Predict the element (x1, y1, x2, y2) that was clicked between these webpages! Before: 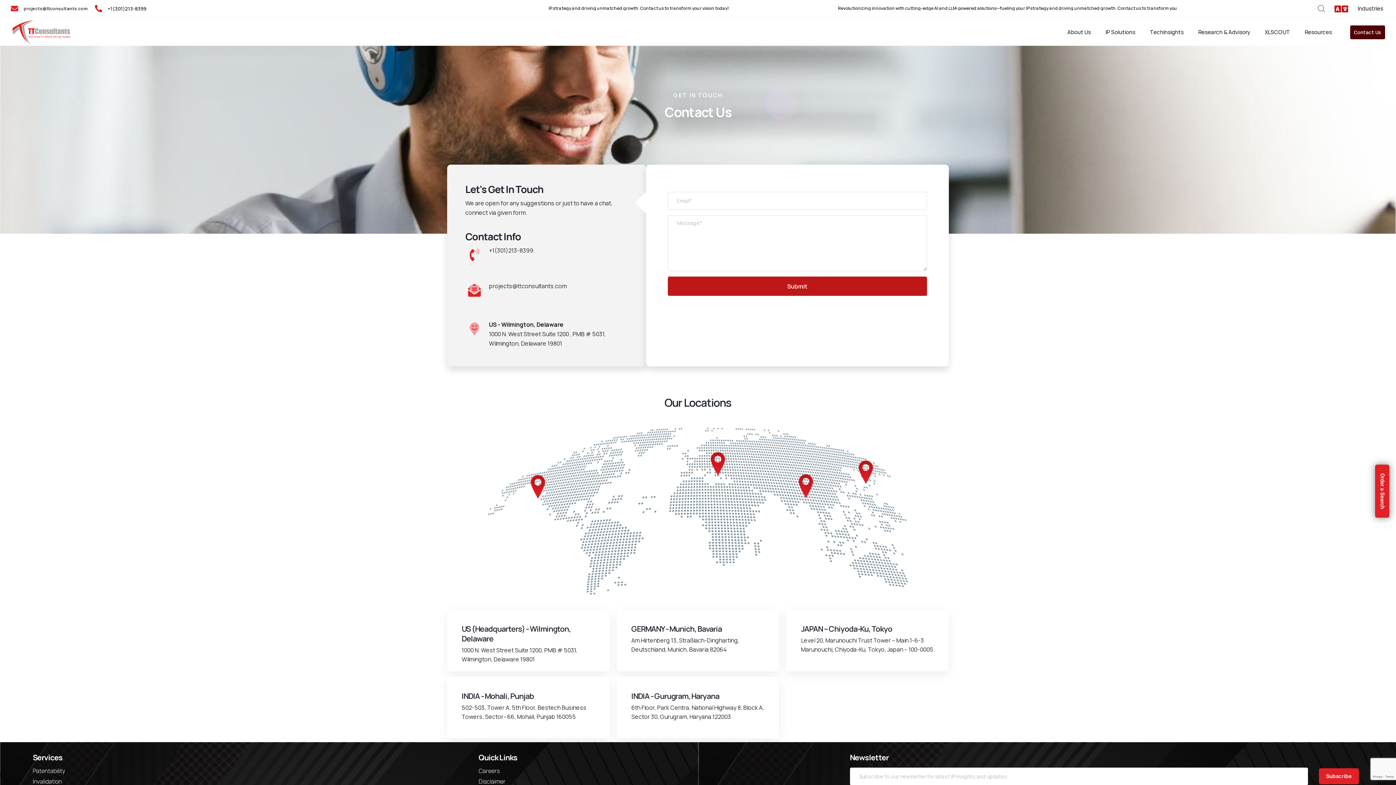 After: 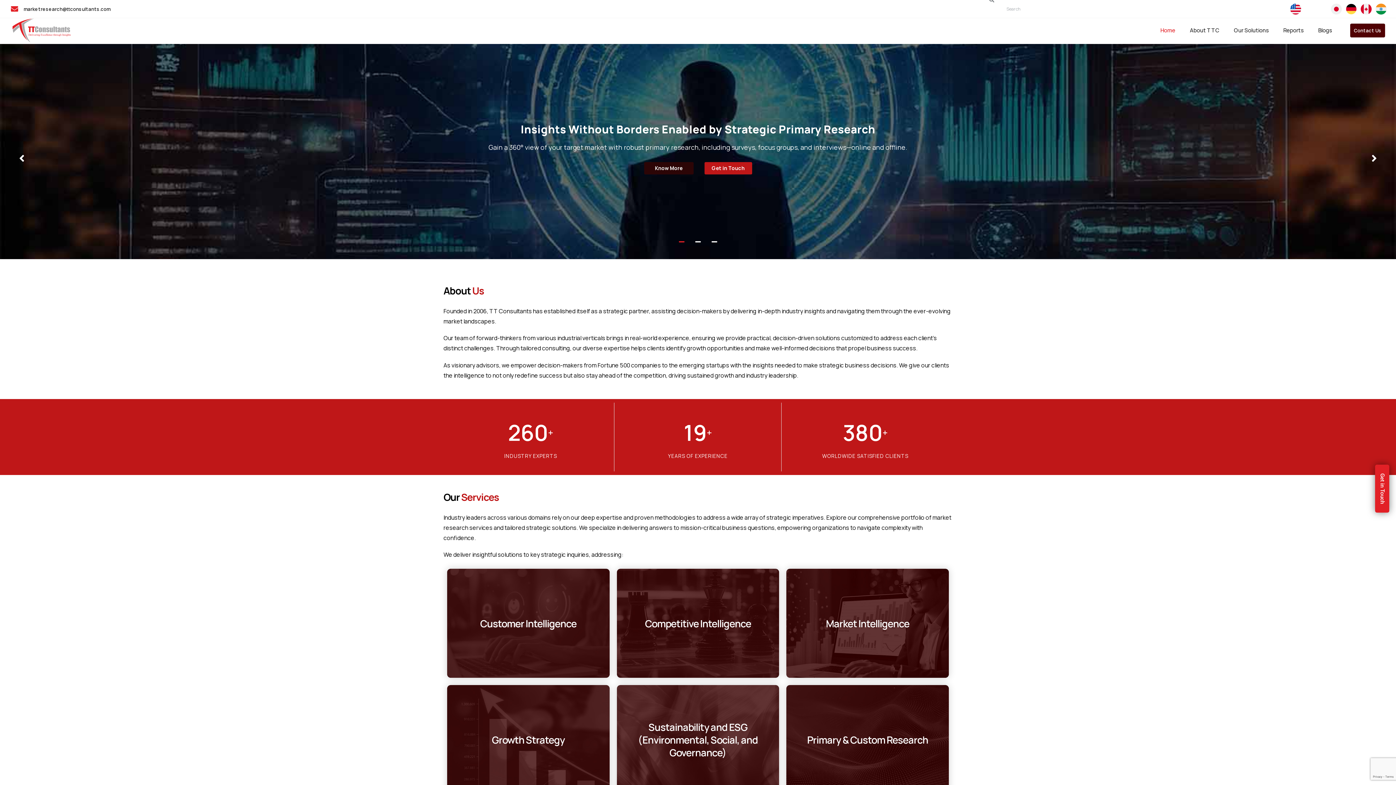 Action: label: Research & Advisory bbox: (1191, 25, 1257, 39)